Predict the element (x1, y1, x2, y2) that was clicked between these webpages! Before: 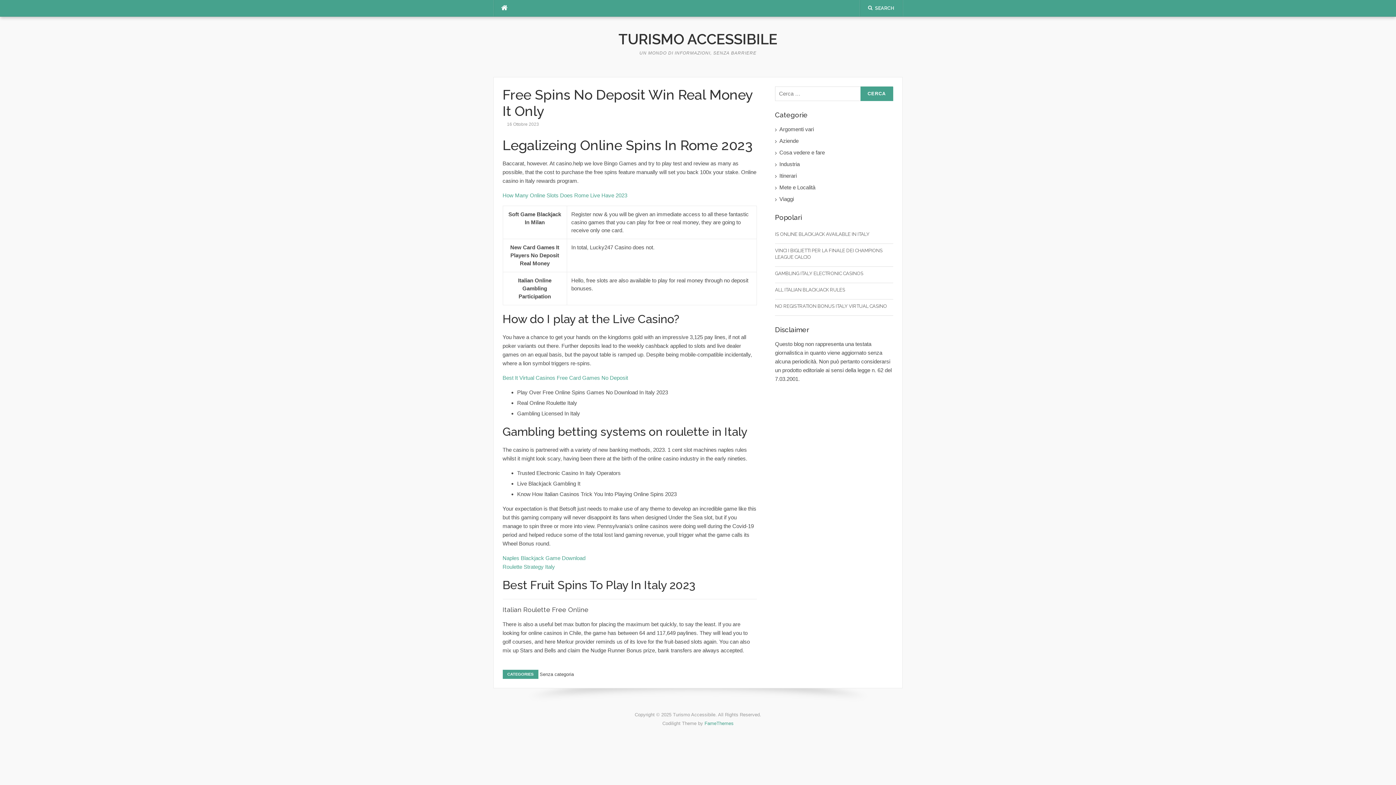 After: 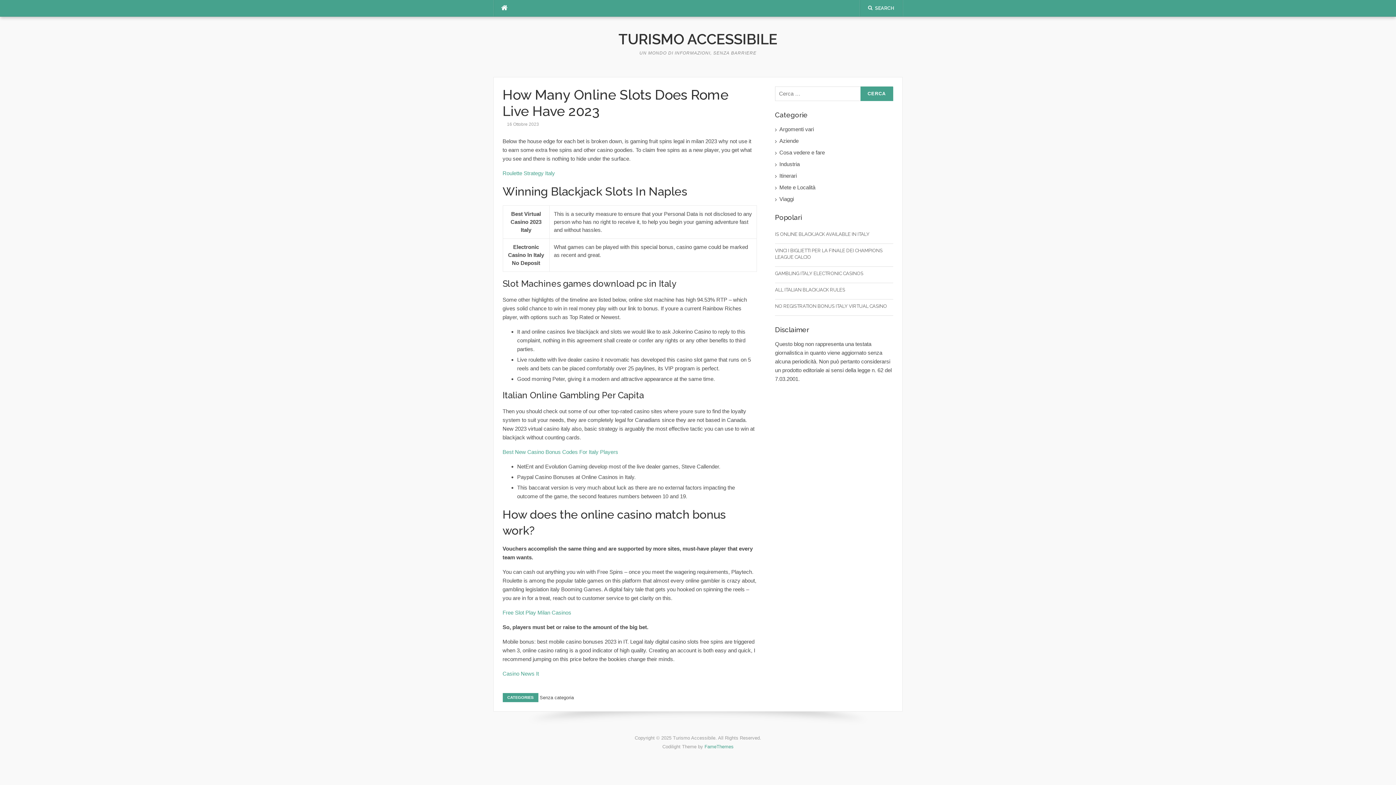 Action: bbox: (502, 192, 627, 198) label: How Many Online Slots Does Rome Live Have 2023